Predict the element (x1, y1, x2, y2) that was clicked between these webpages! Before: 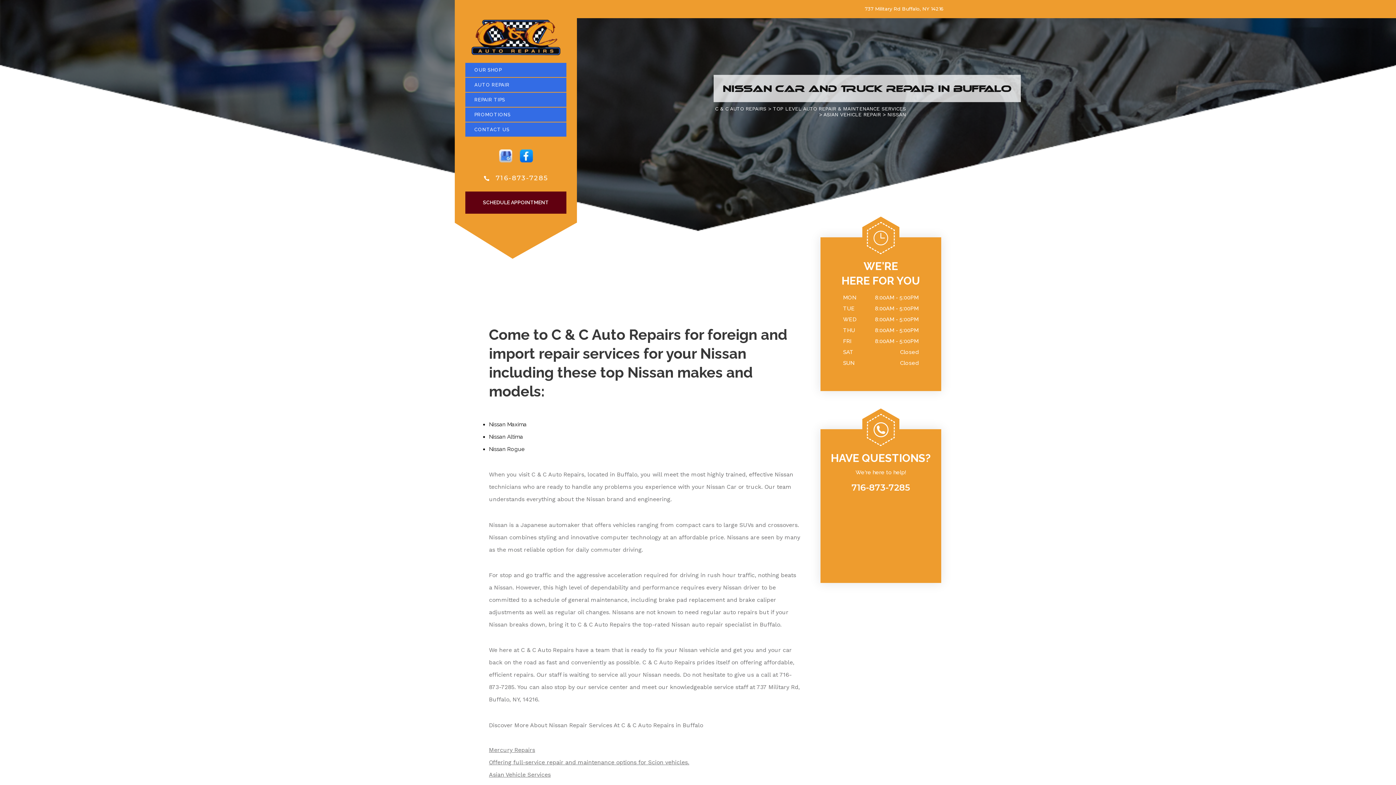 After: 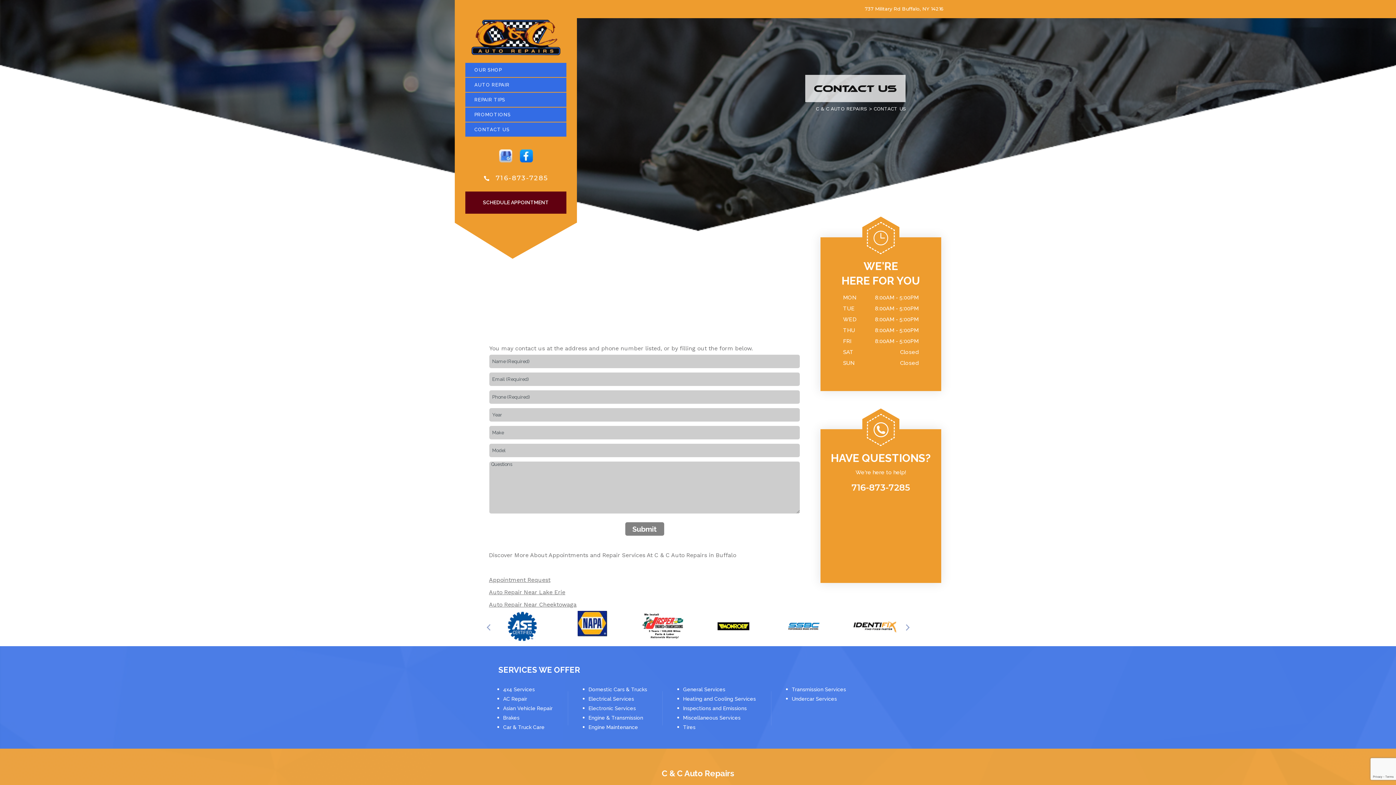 Action: bbox: (465, 122, 566, 136) label: CONTACT US